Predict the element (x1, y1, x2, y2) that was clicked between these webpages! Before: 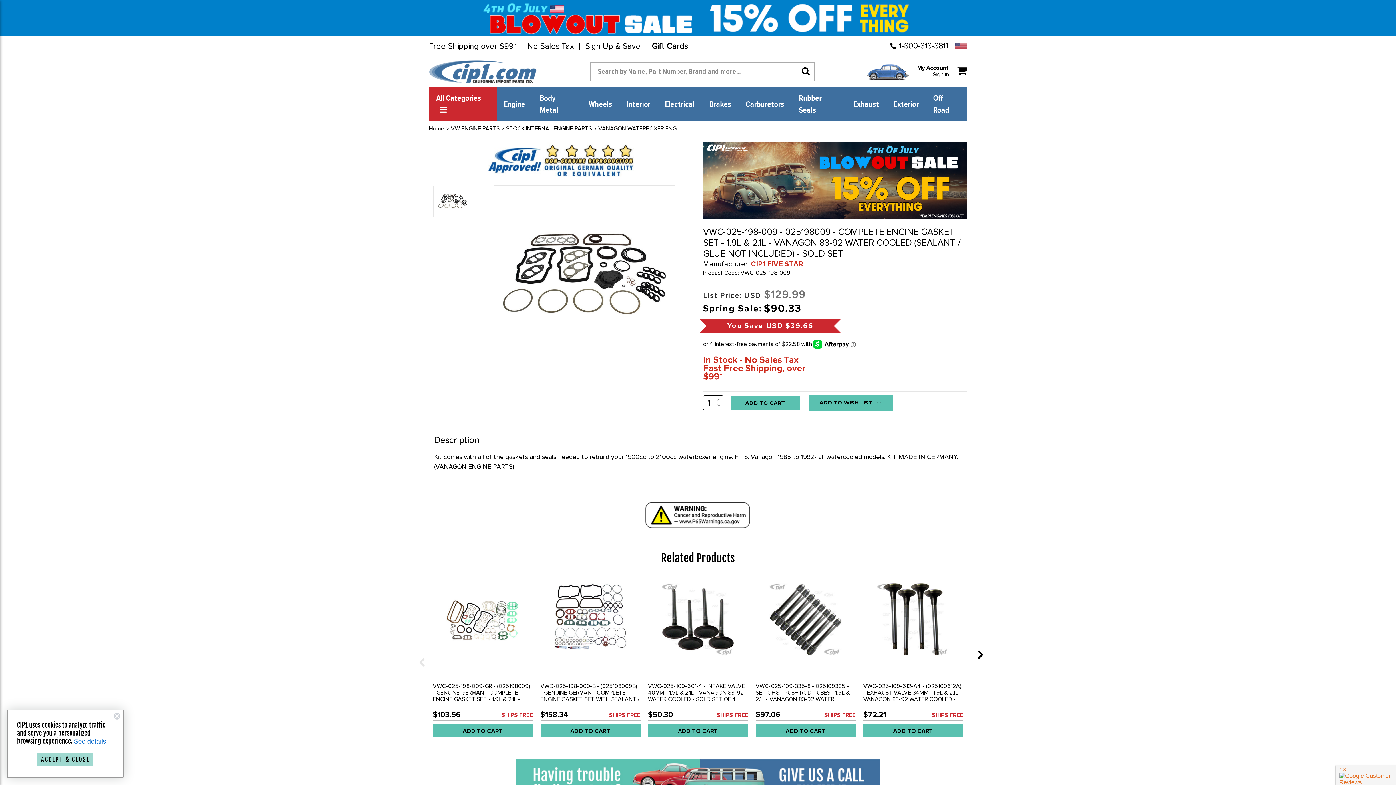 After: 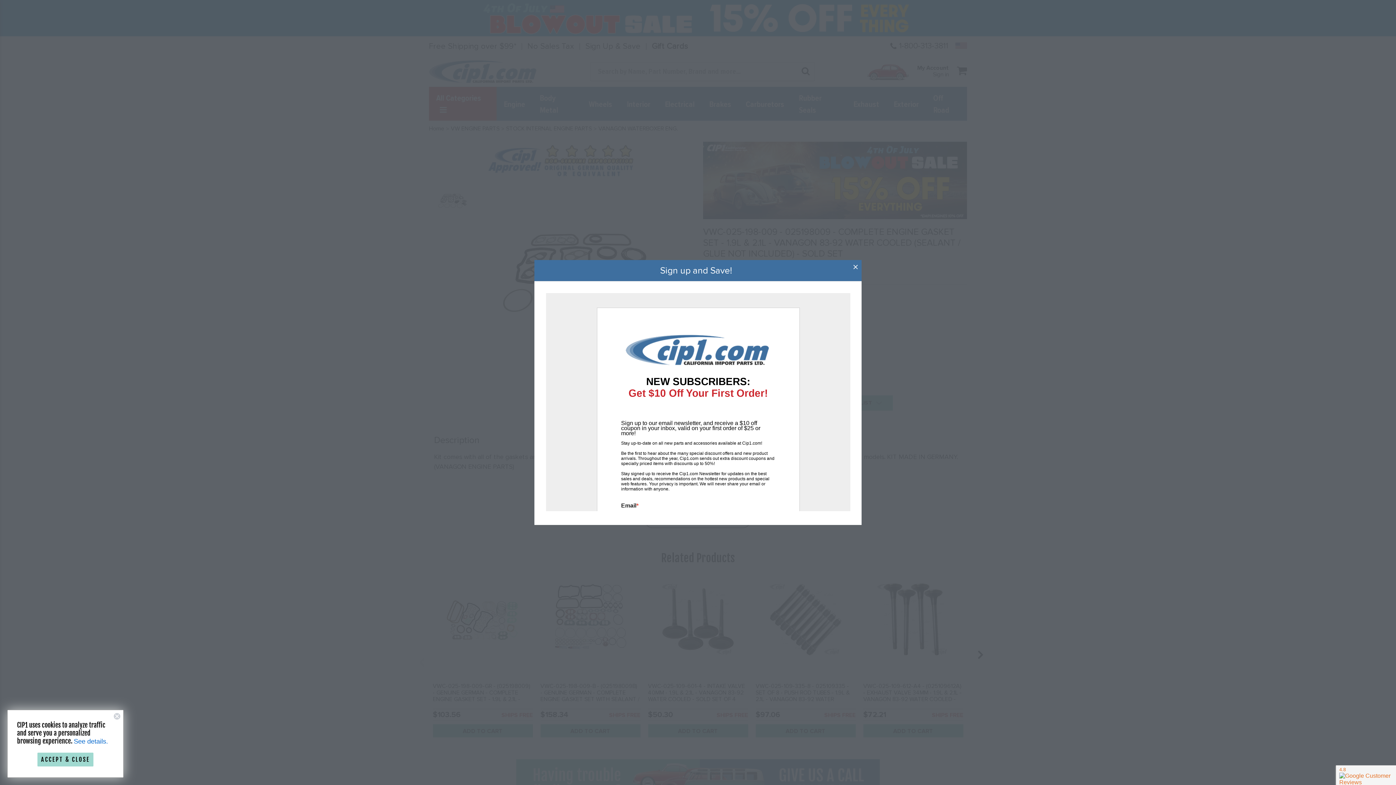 Action: label: Sign Up & Save bbox: (580, 43, 646, 49)